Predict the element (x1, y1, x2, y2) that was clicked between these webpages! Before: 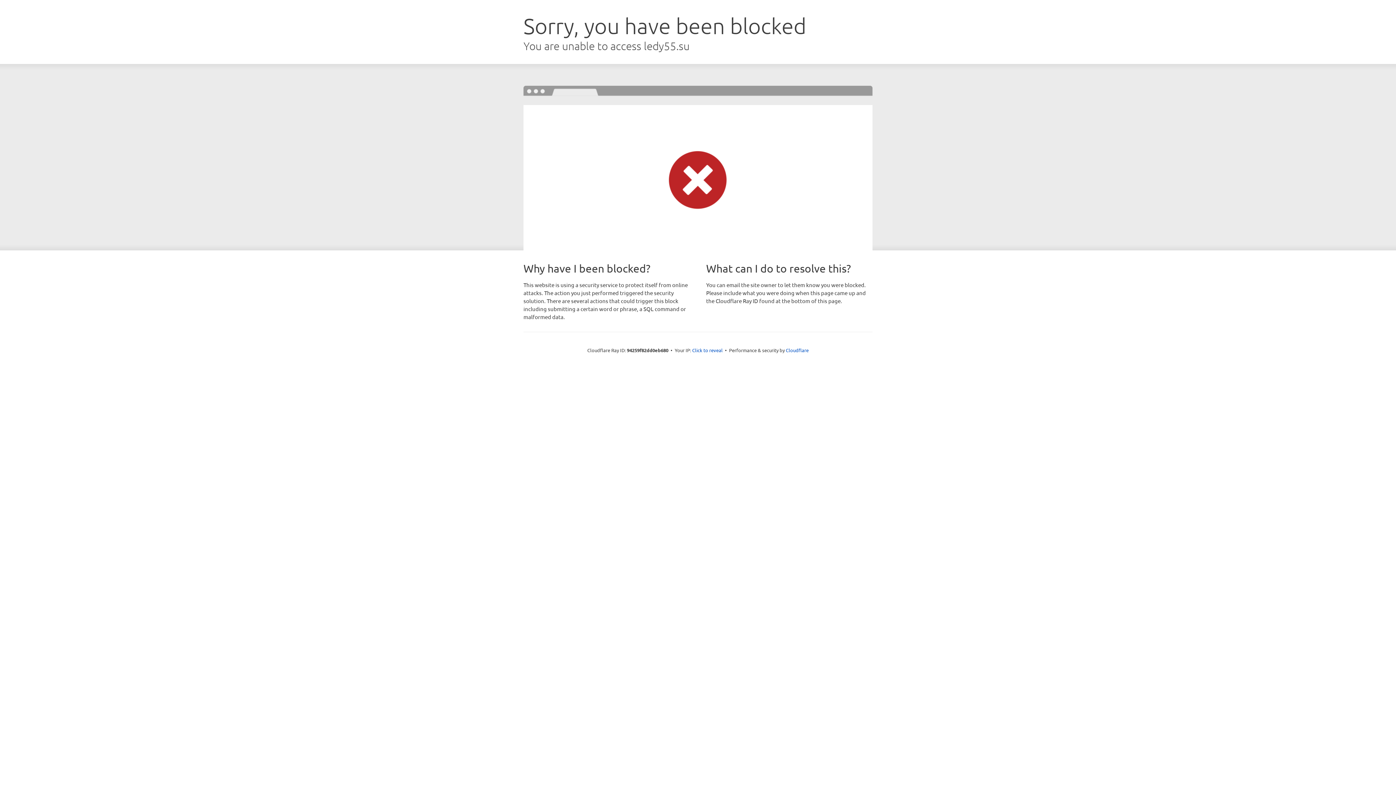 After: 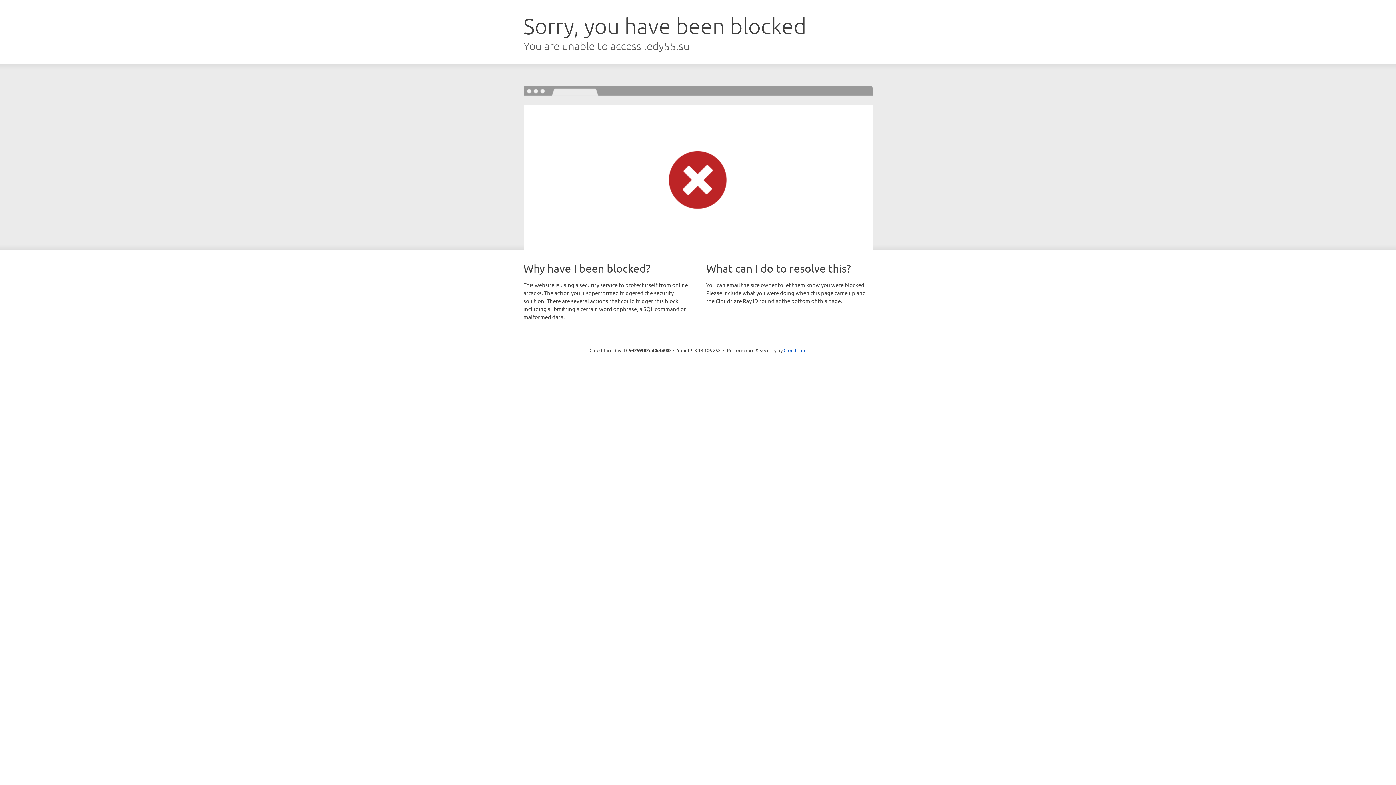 Action: bbox: (692, 346, 722, 353) label: Click to reveal